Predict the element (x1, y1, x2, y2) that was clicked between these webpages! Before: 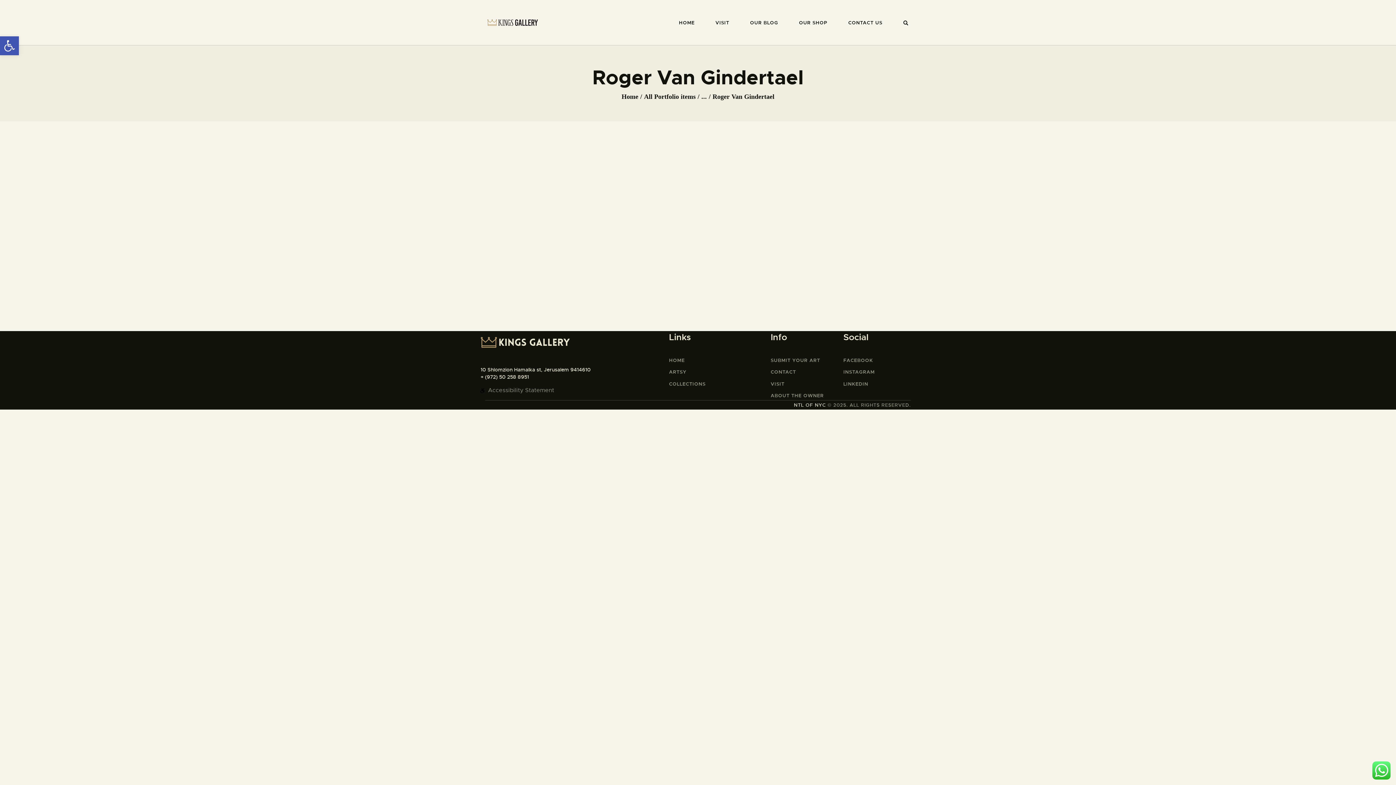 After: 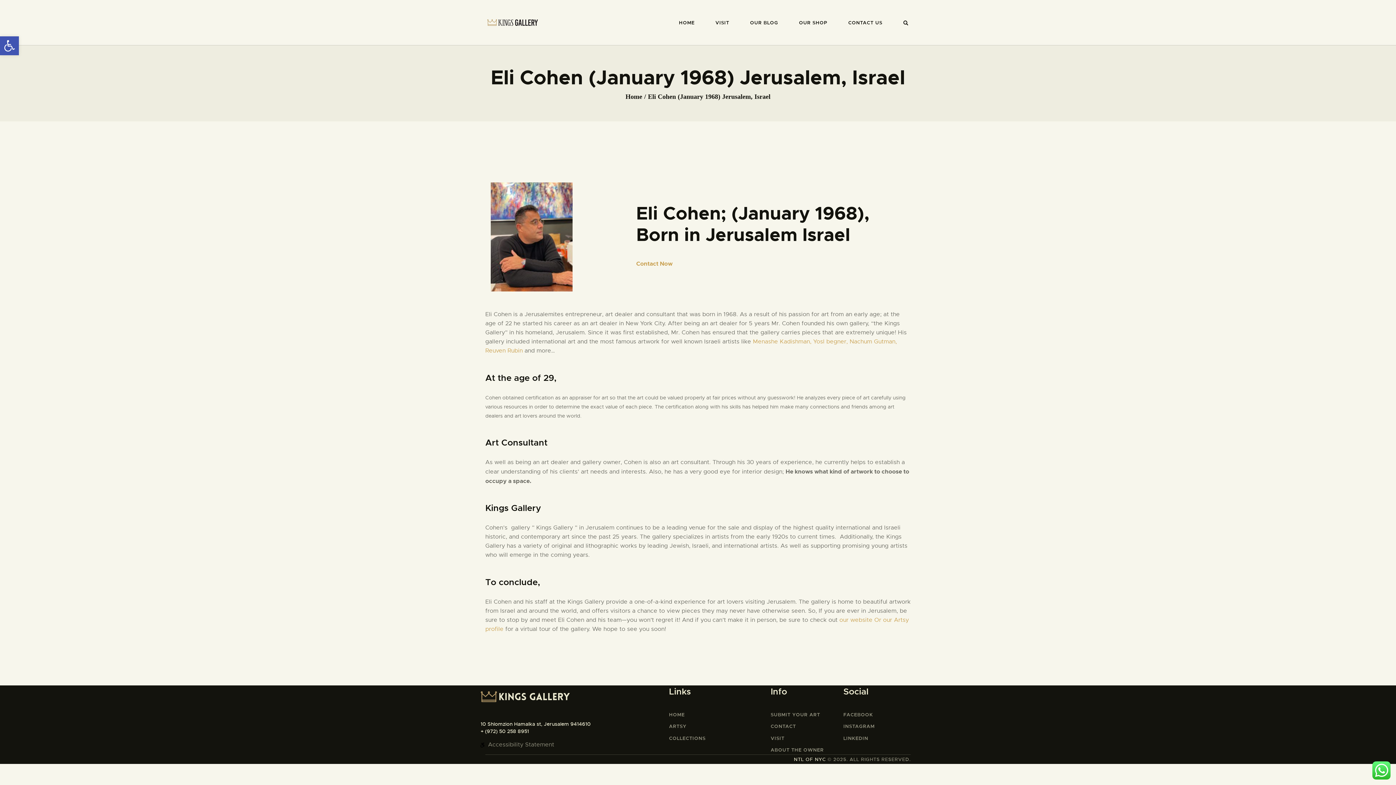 Action: bbox: (770, 391, 824, 400) label: ABOUT THE OWNER